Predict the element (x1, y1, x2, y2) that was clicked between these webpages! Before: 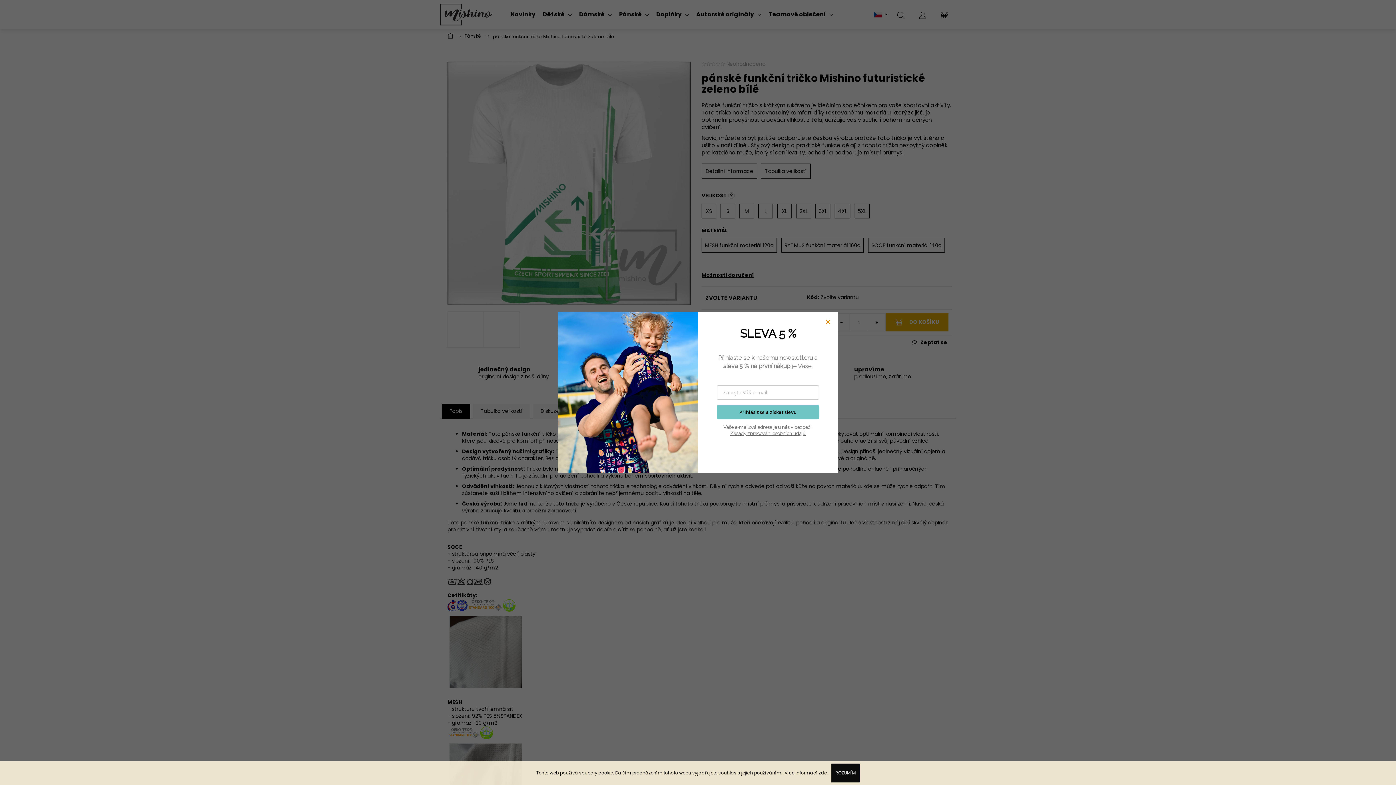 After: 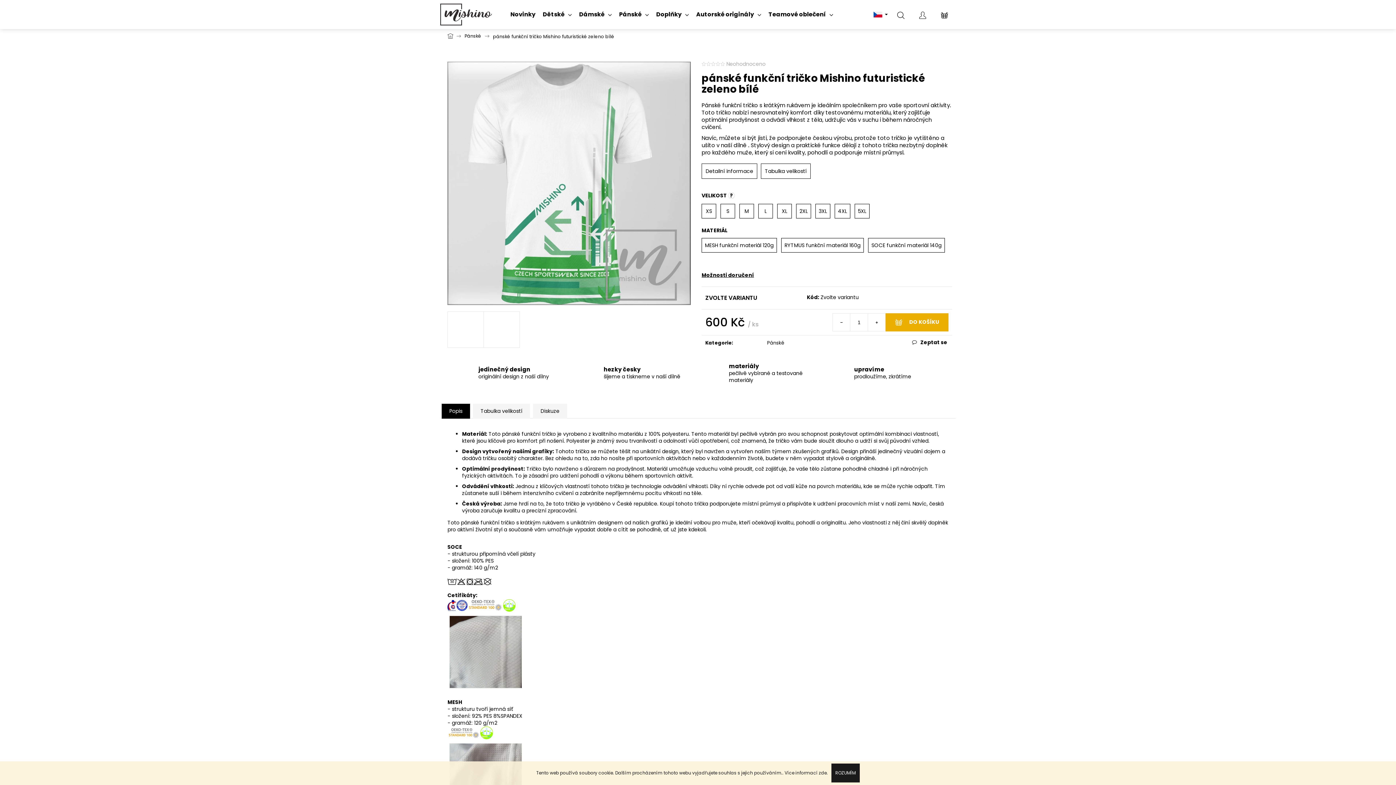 Action: label: ROZUMÍM bbox: (831, 764, 859, 783)